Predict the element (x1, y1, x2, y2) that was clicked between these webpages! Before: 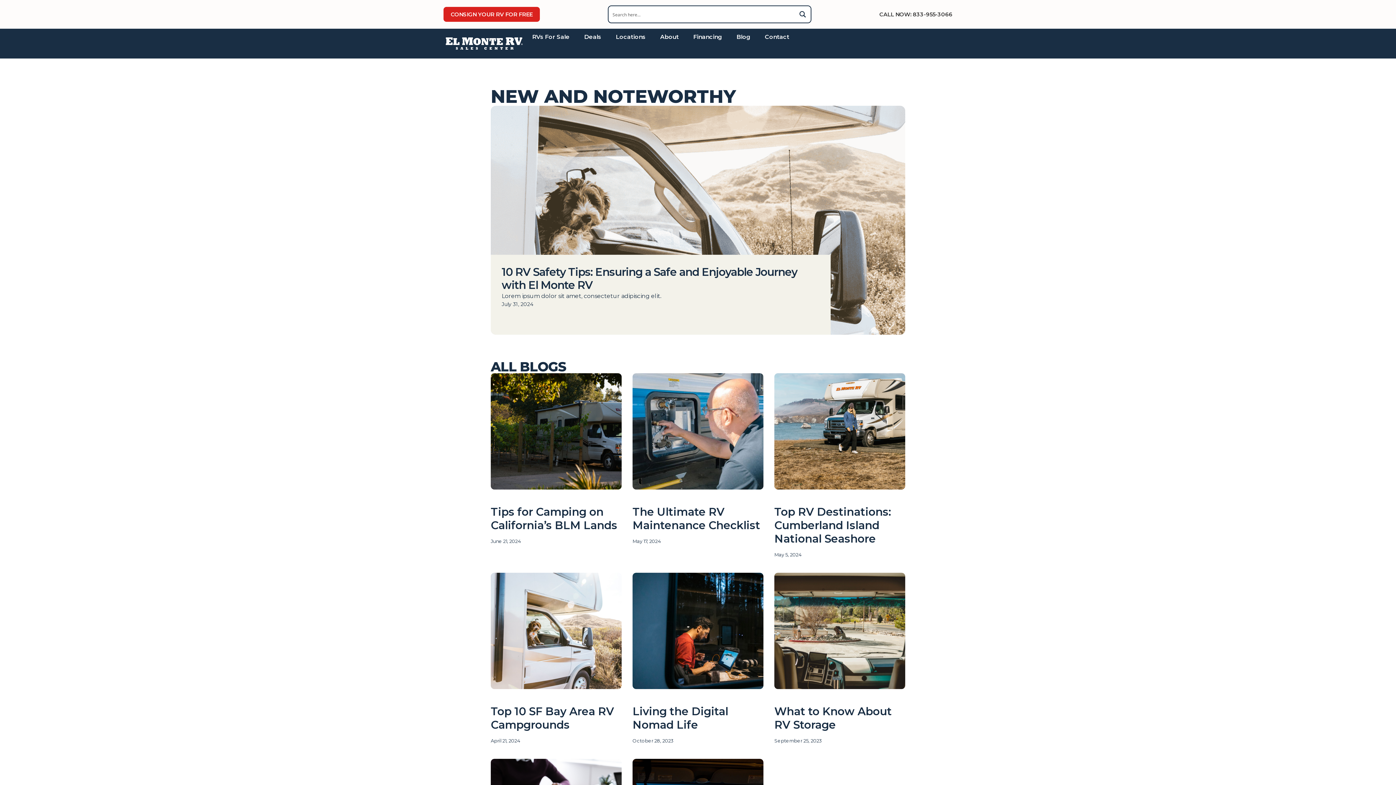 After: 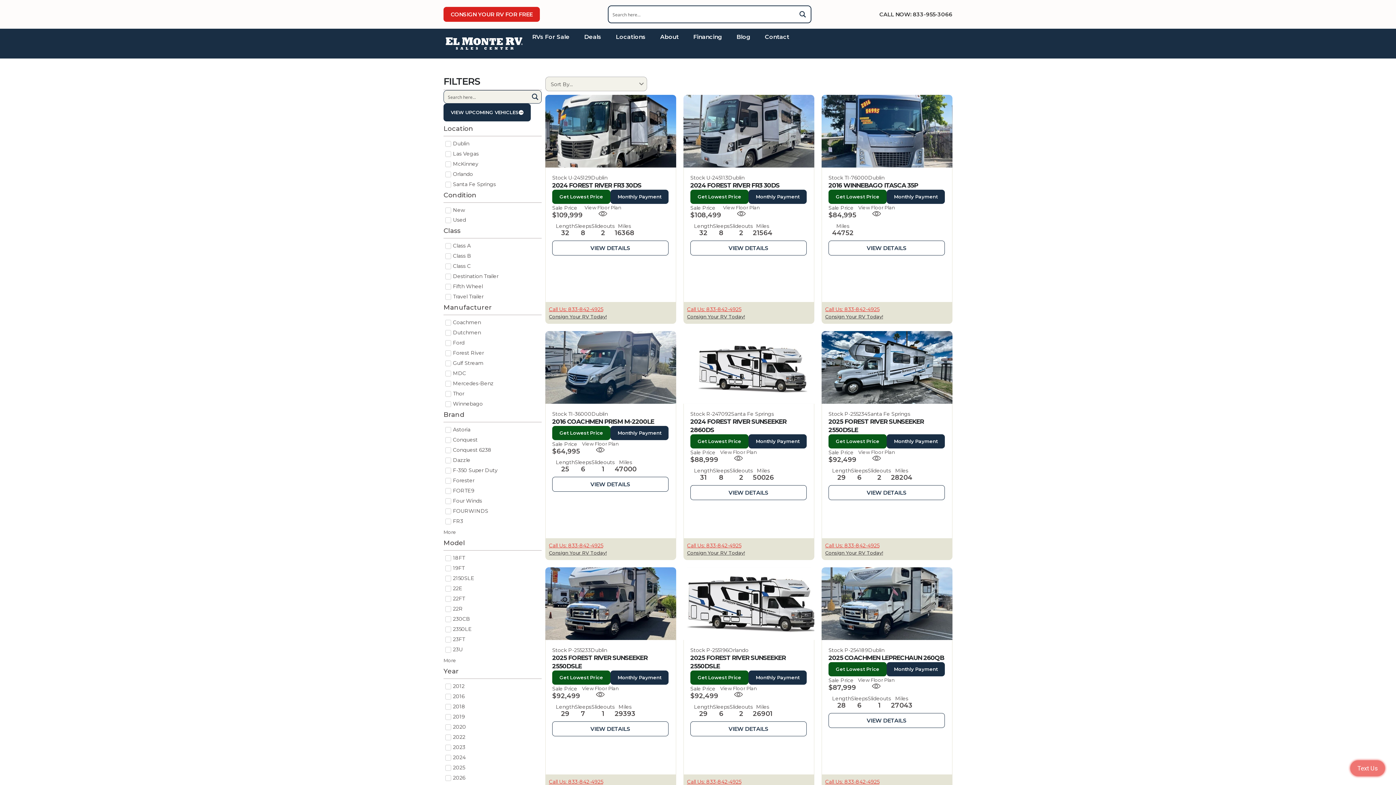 Action: bbox: (525, 28, 577, 45) label: RVs For Sale